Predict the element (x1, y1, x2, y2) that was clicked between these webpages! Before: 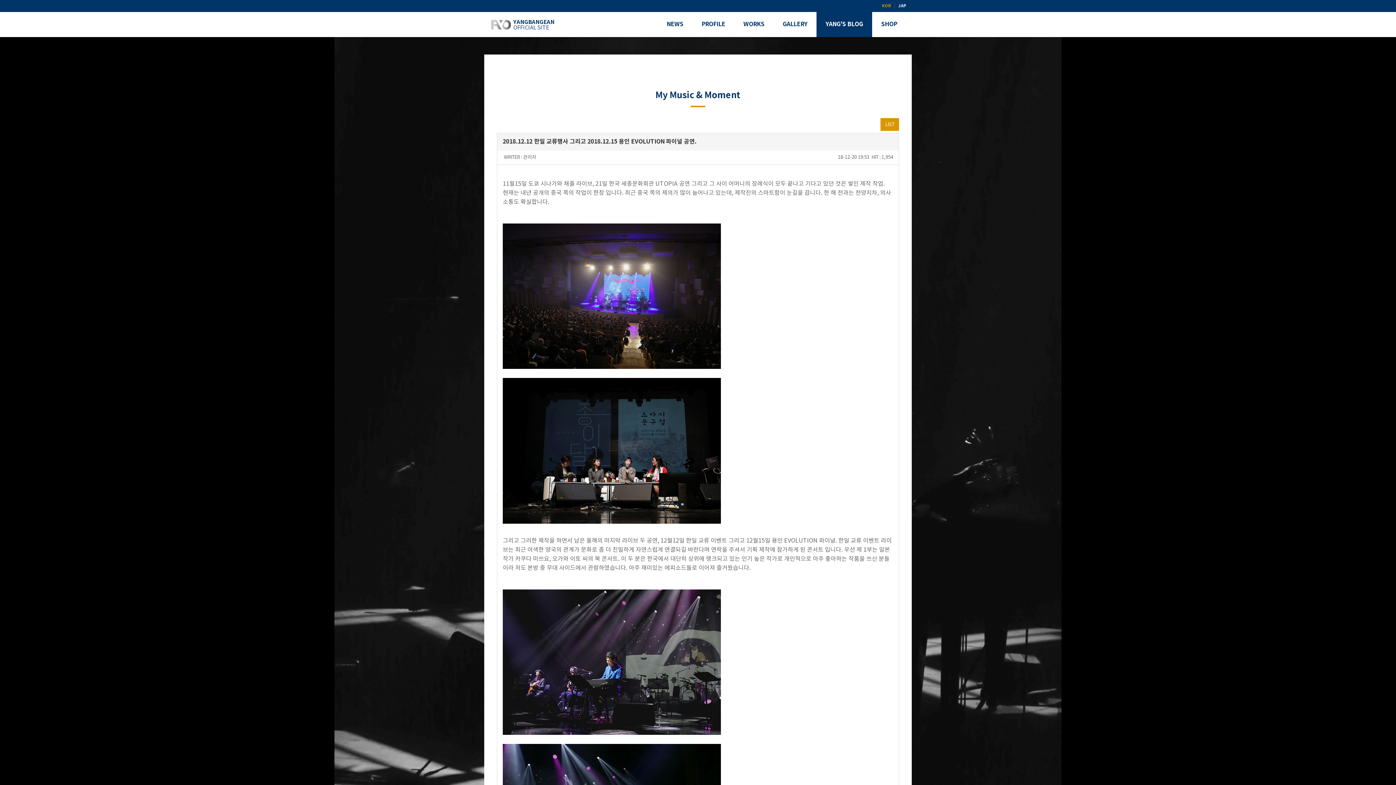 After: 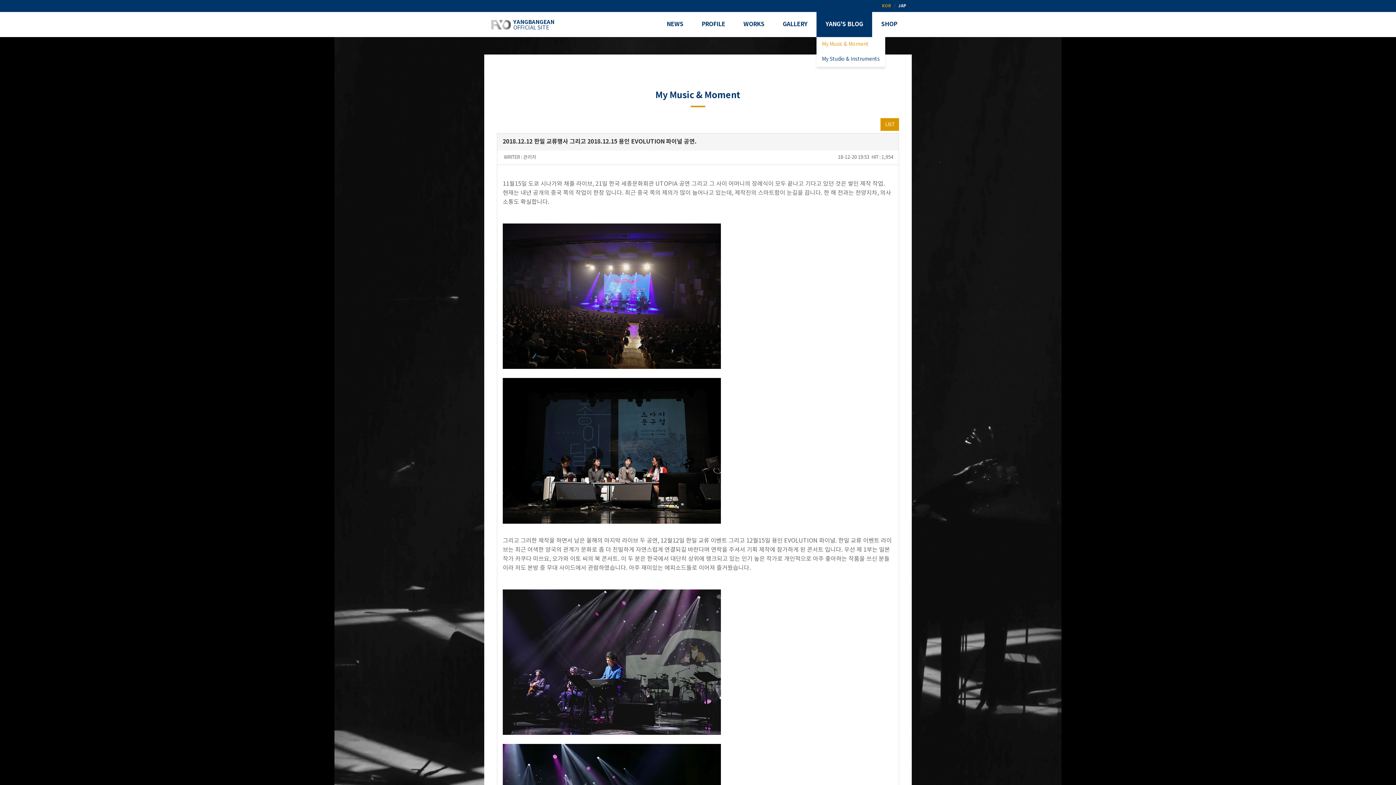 Action: bbox: (816, 12, 872, 37) label: YANG'S BLOG